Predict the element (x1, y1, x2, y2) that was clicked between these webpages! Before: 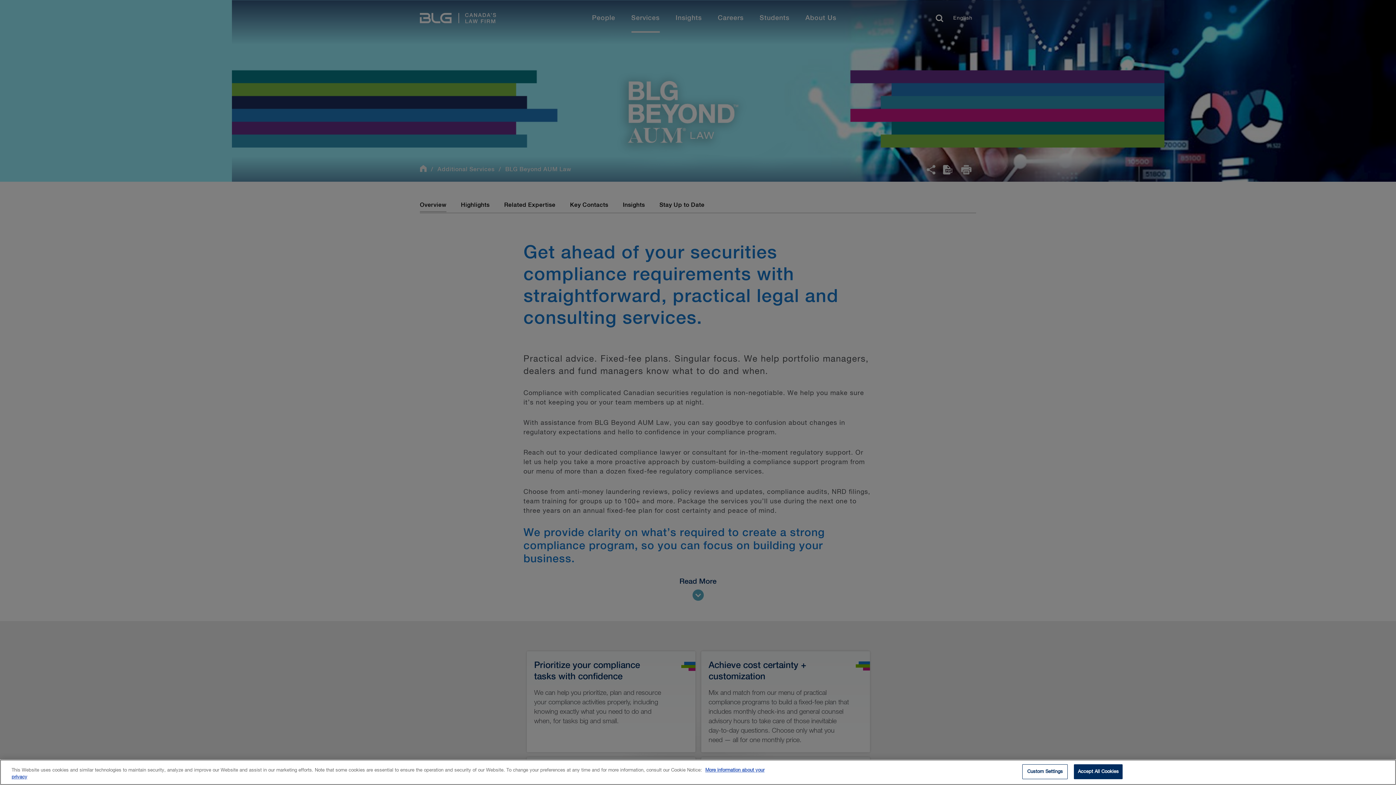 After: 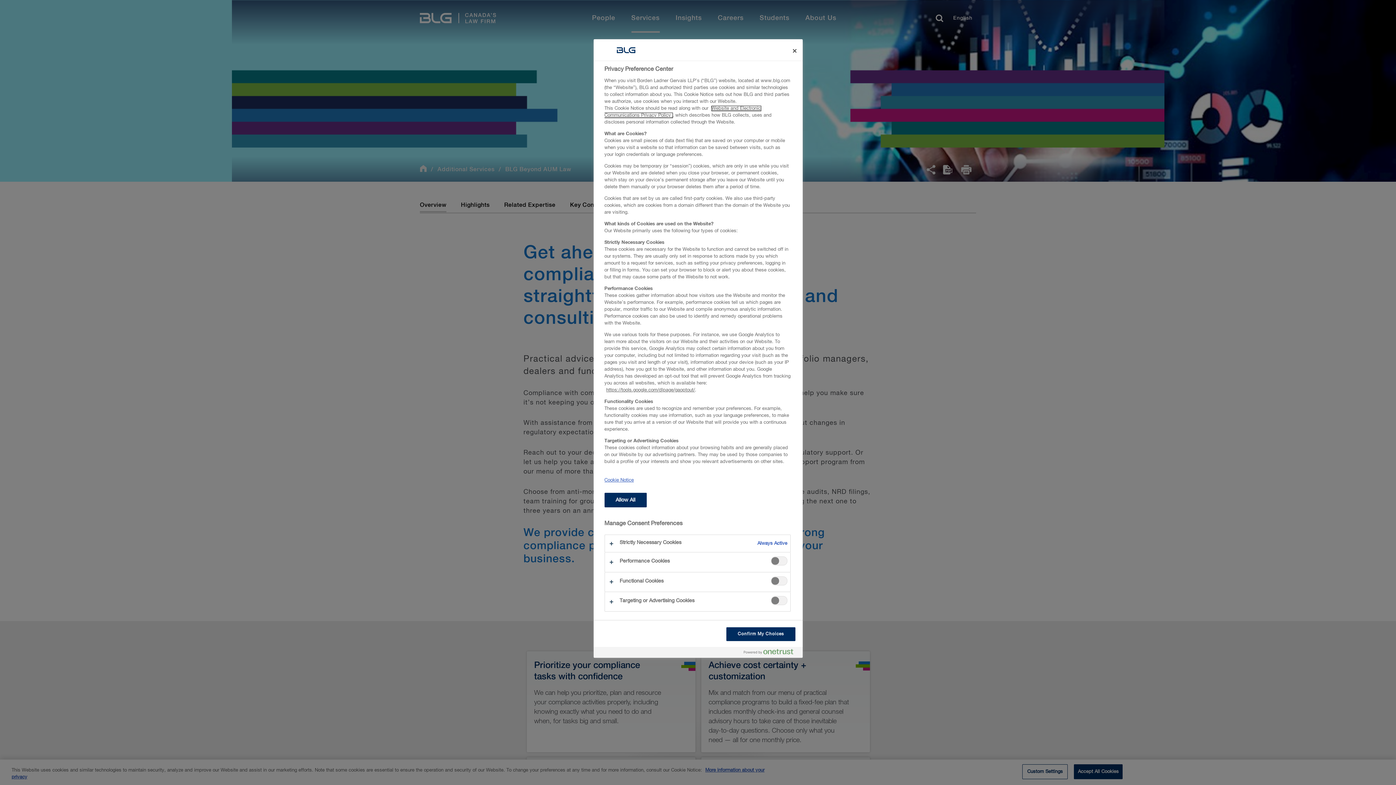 Action: label: Custom Settings bbox: (1022, 764, 1068, 779)